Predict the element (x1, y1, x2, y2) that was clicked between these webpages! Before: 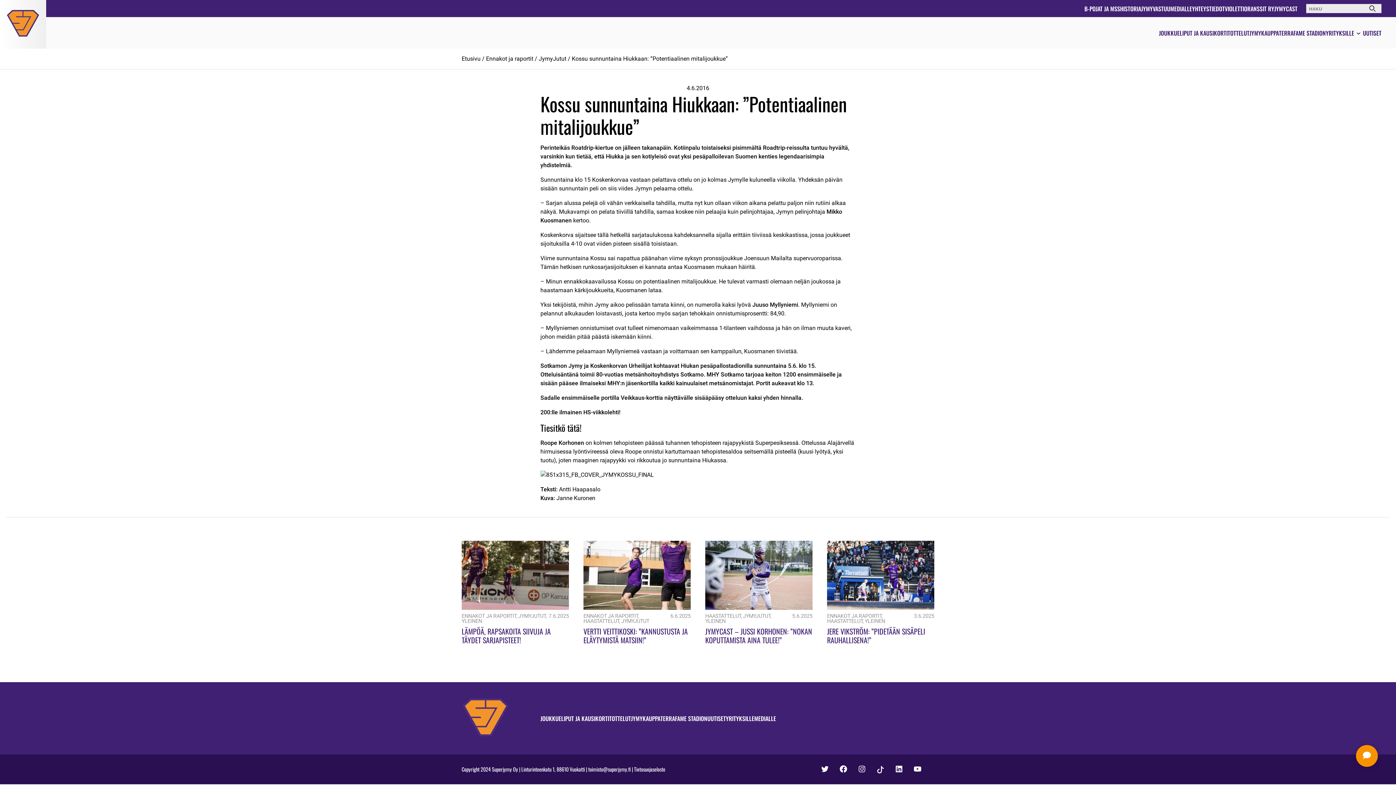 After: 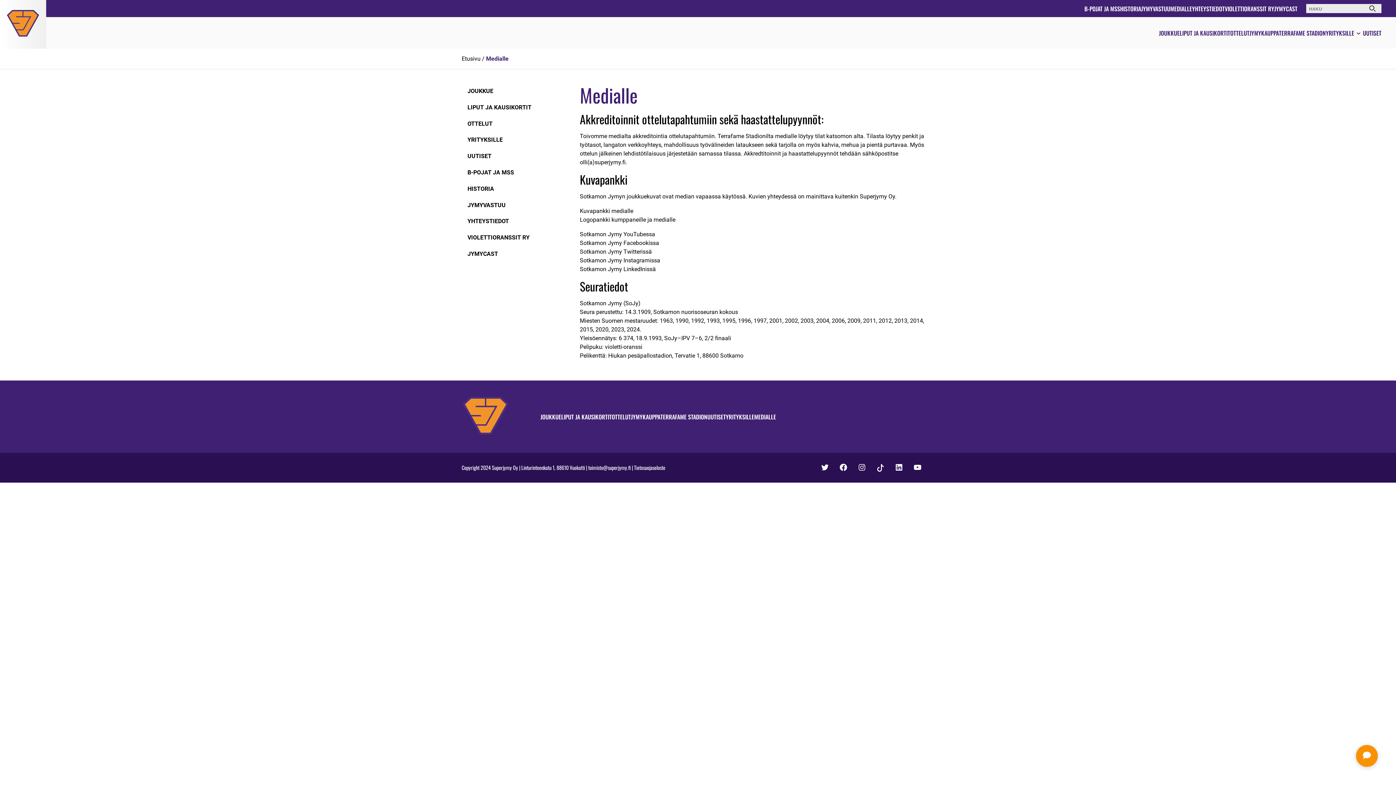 Action: bbox: (1170, 4, 1192, 12) label: MEDIALLE